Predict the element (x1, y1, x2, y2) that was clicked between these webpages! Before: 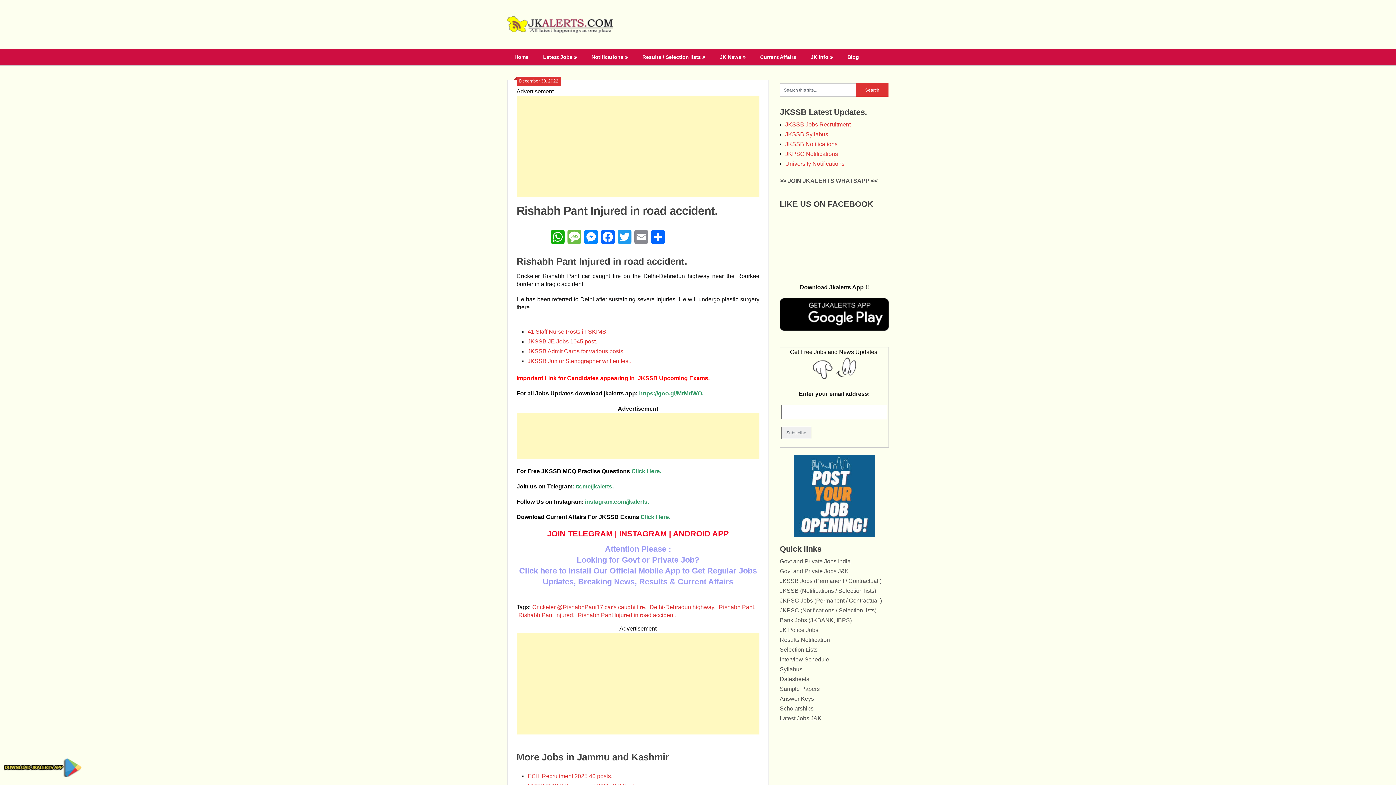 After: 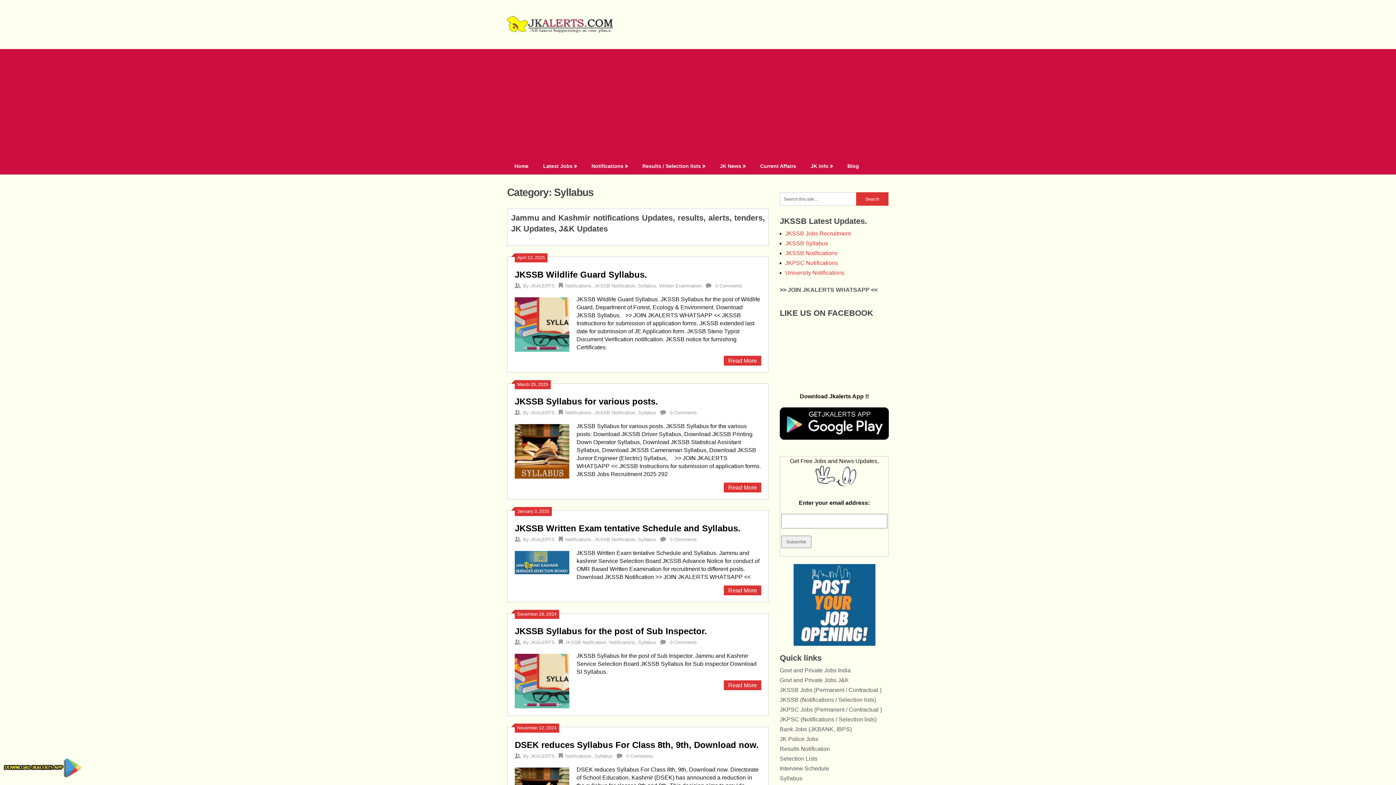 Action: label: Syllabus bbox: (780, 666, 802, 672)